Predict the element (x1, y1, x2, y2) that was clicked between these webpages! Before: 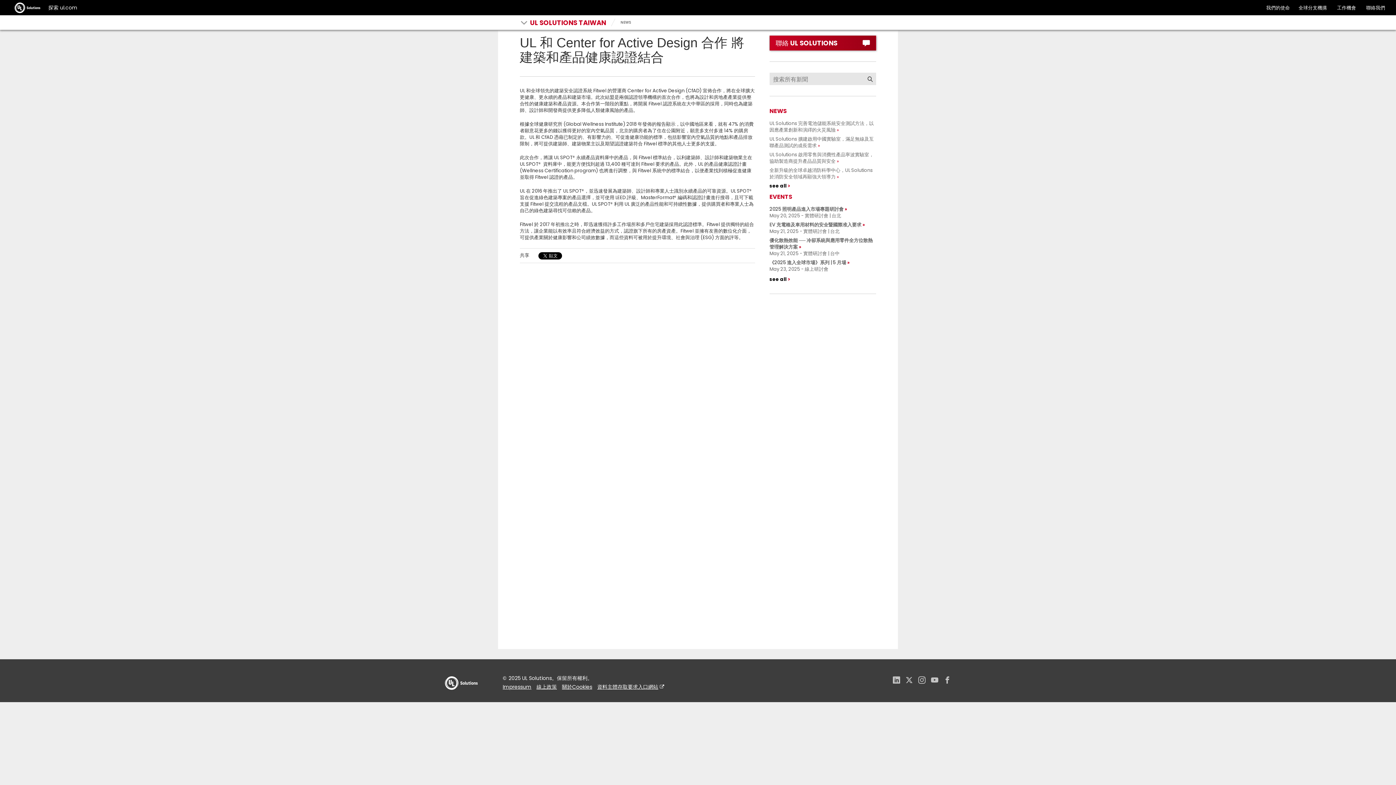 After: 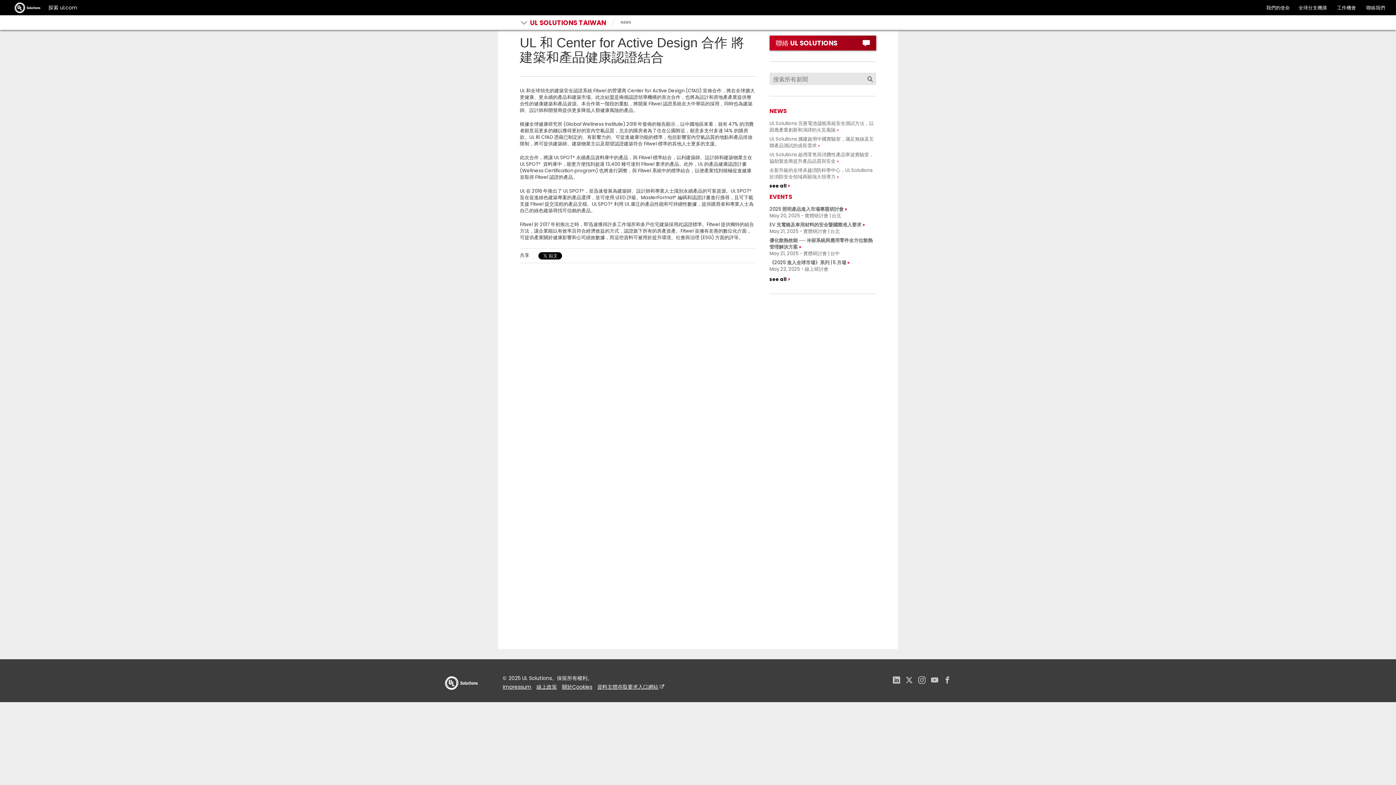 Action: bbox: (1298, 4, 1327, 11) label: 全球分支機搆